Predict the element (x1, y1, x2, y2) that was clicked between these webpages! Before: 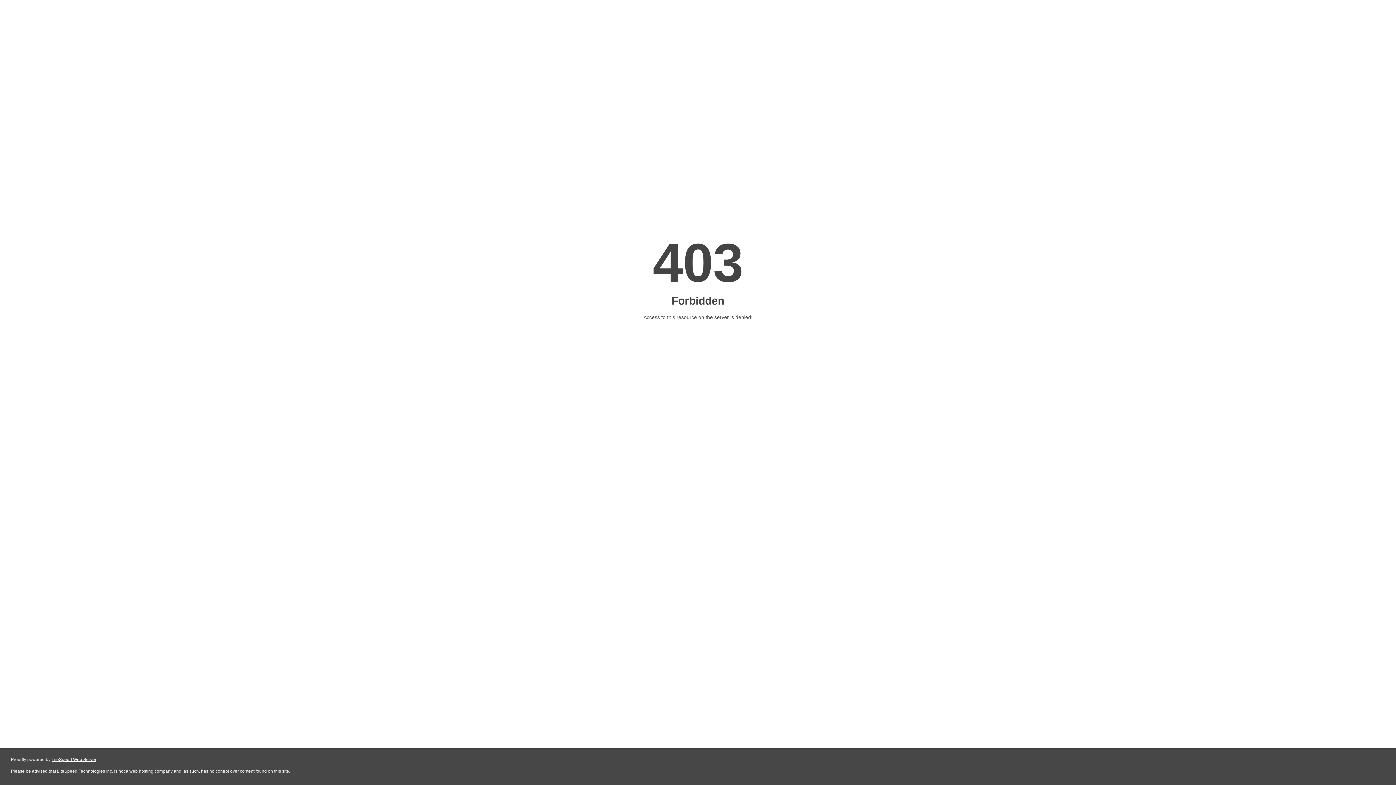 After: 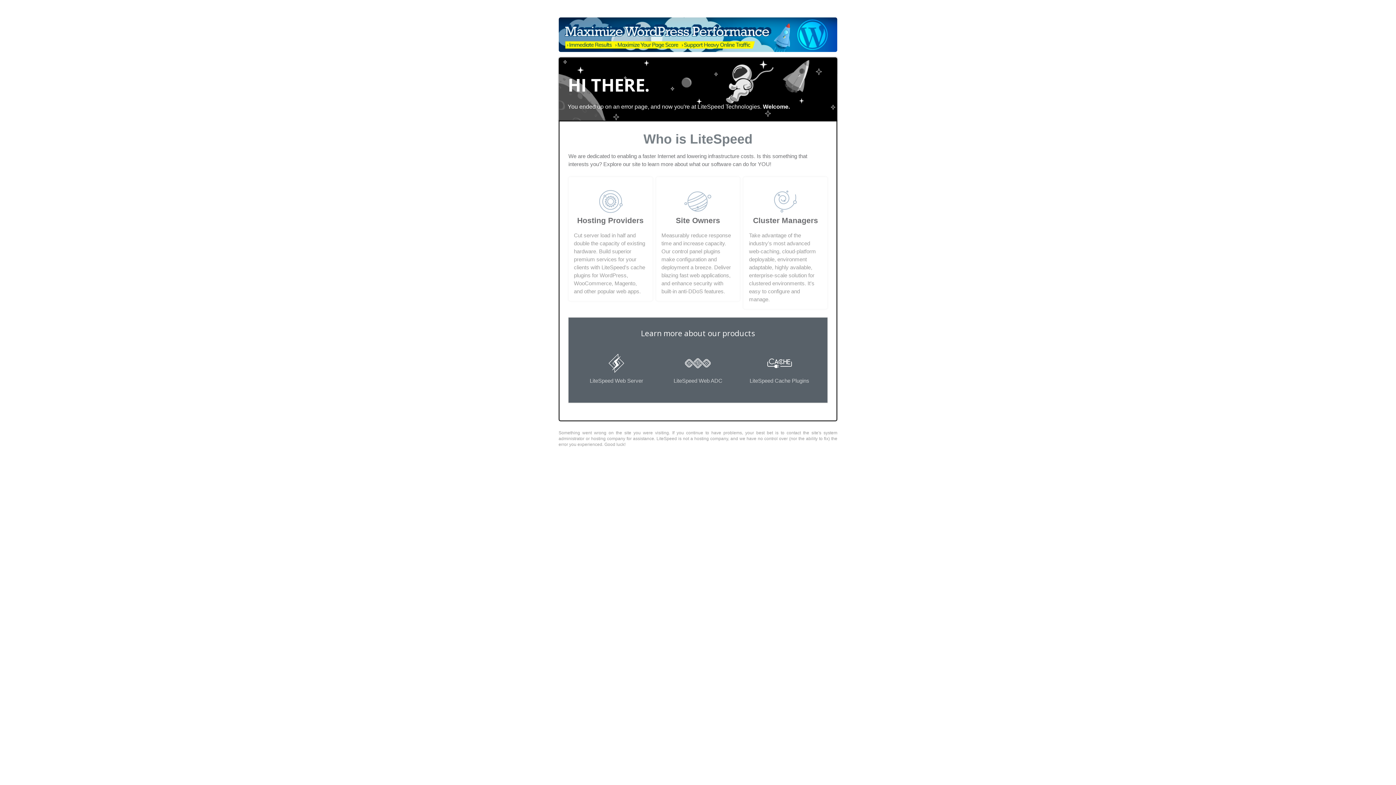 Action: label: LiteSpeed Web Server bbox: (51, 757, 96, 762)